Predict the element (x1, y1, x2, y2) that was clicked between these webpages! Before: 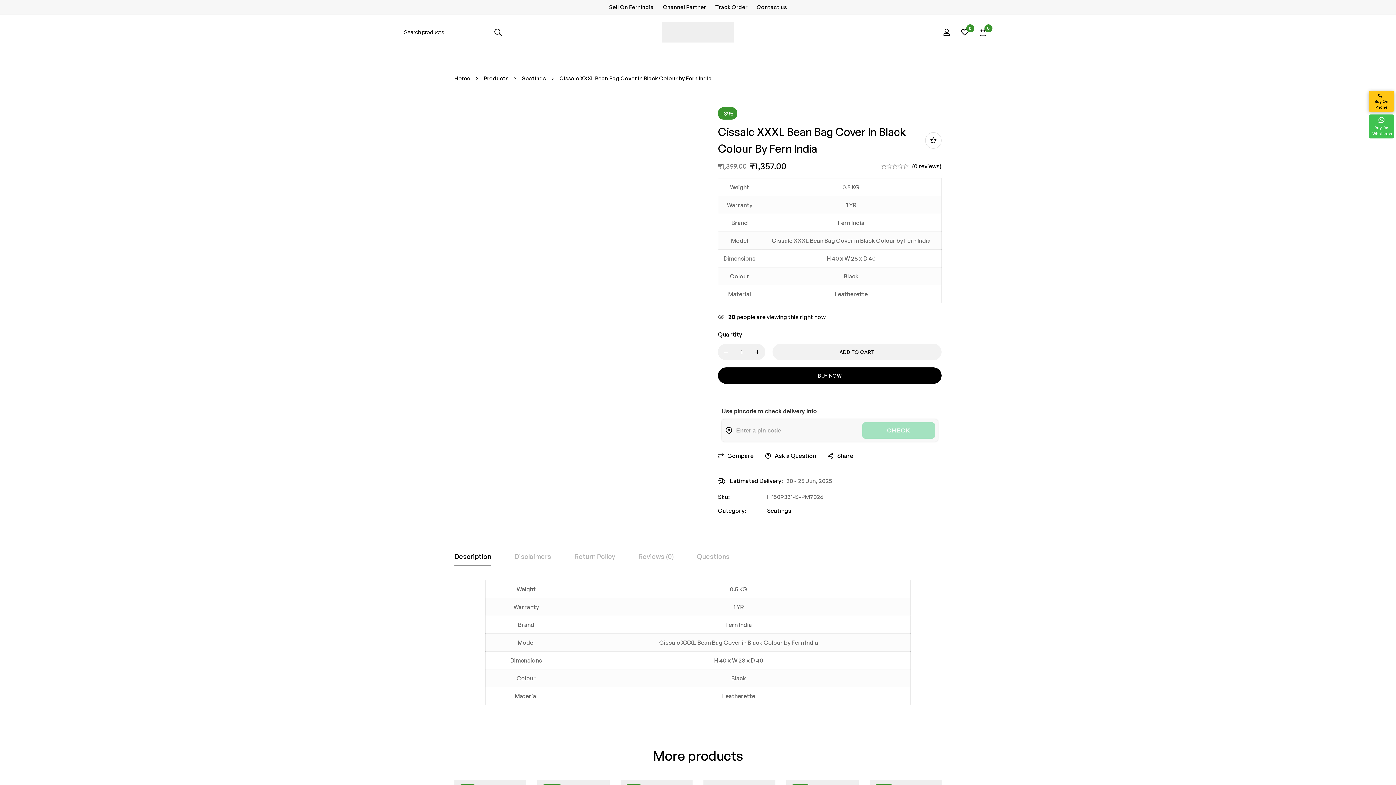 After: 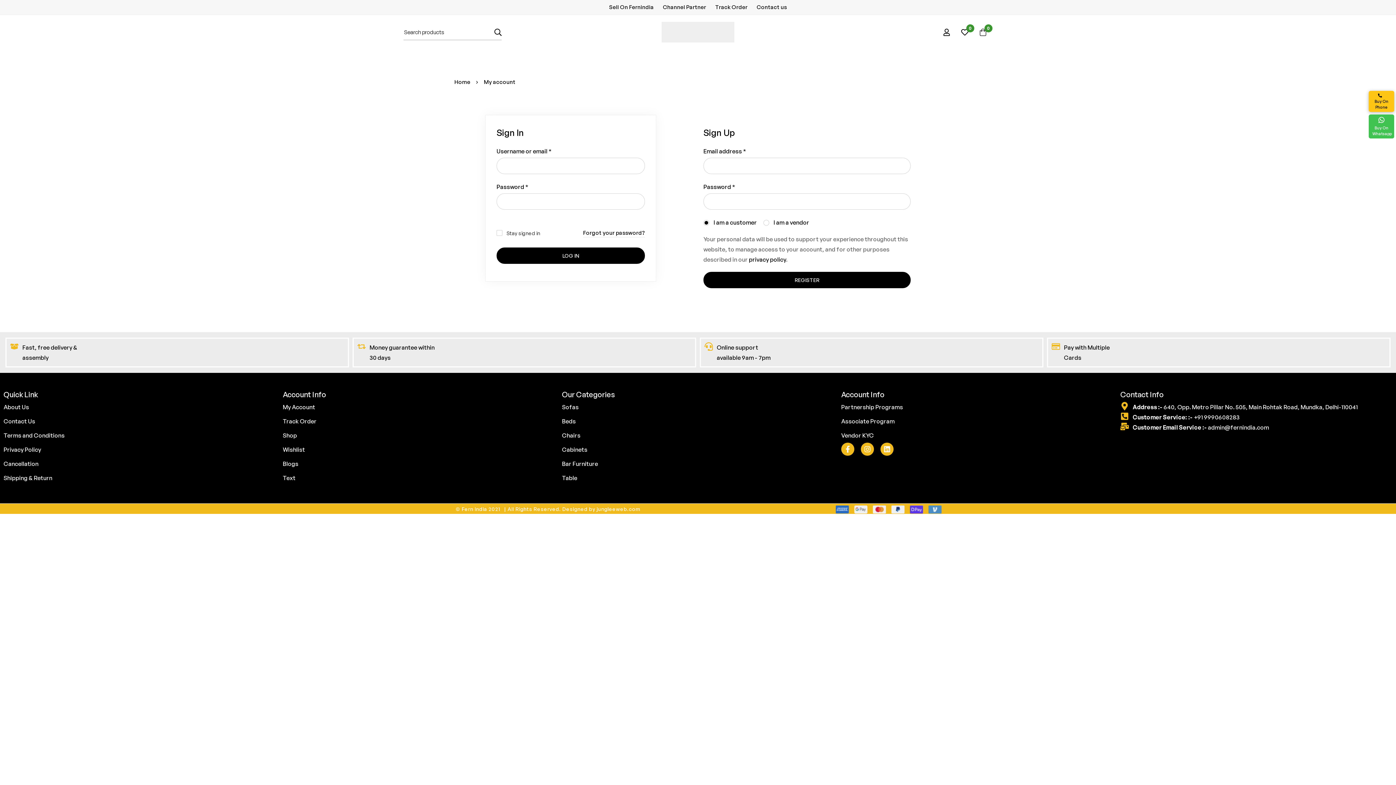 Action: bbox: (609, 3, 654, 11) label: Sell On Fernindia